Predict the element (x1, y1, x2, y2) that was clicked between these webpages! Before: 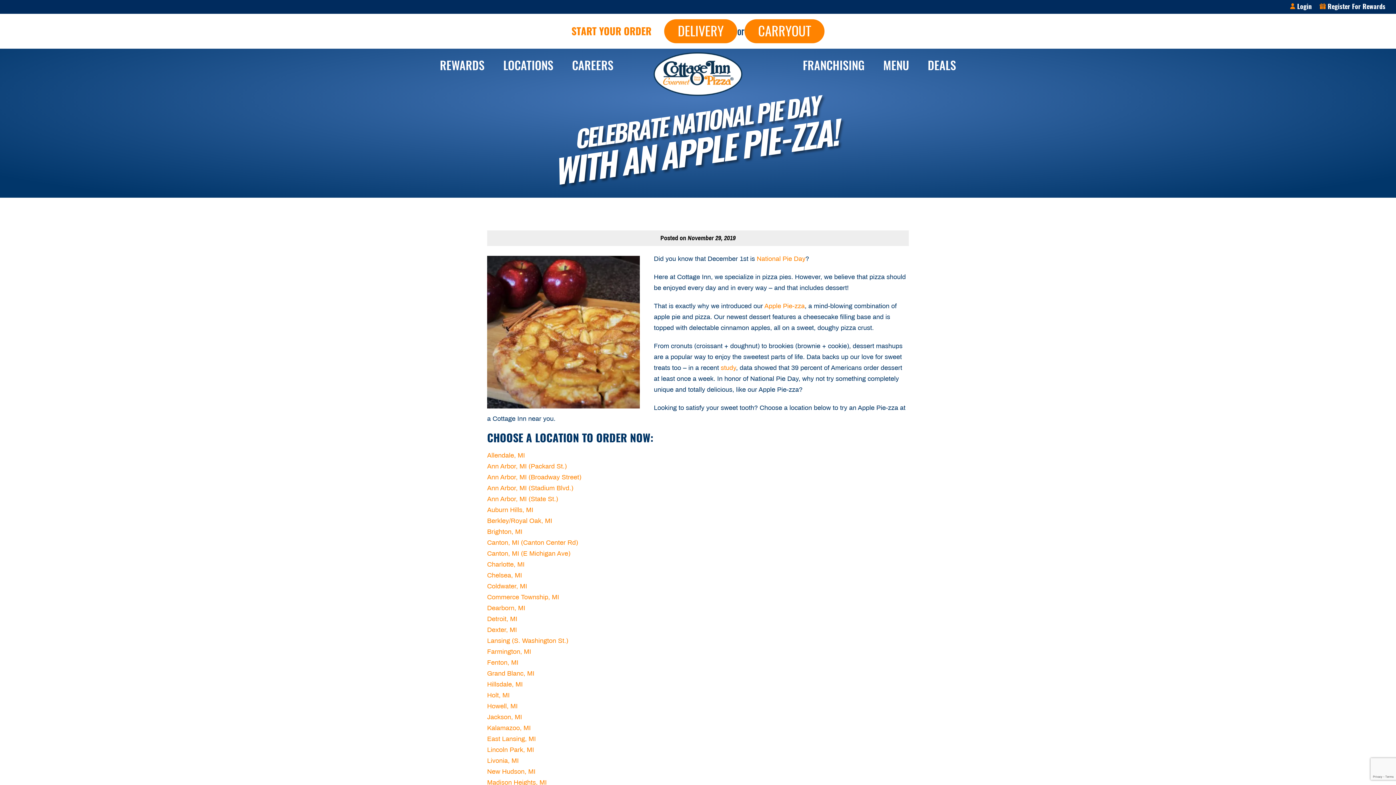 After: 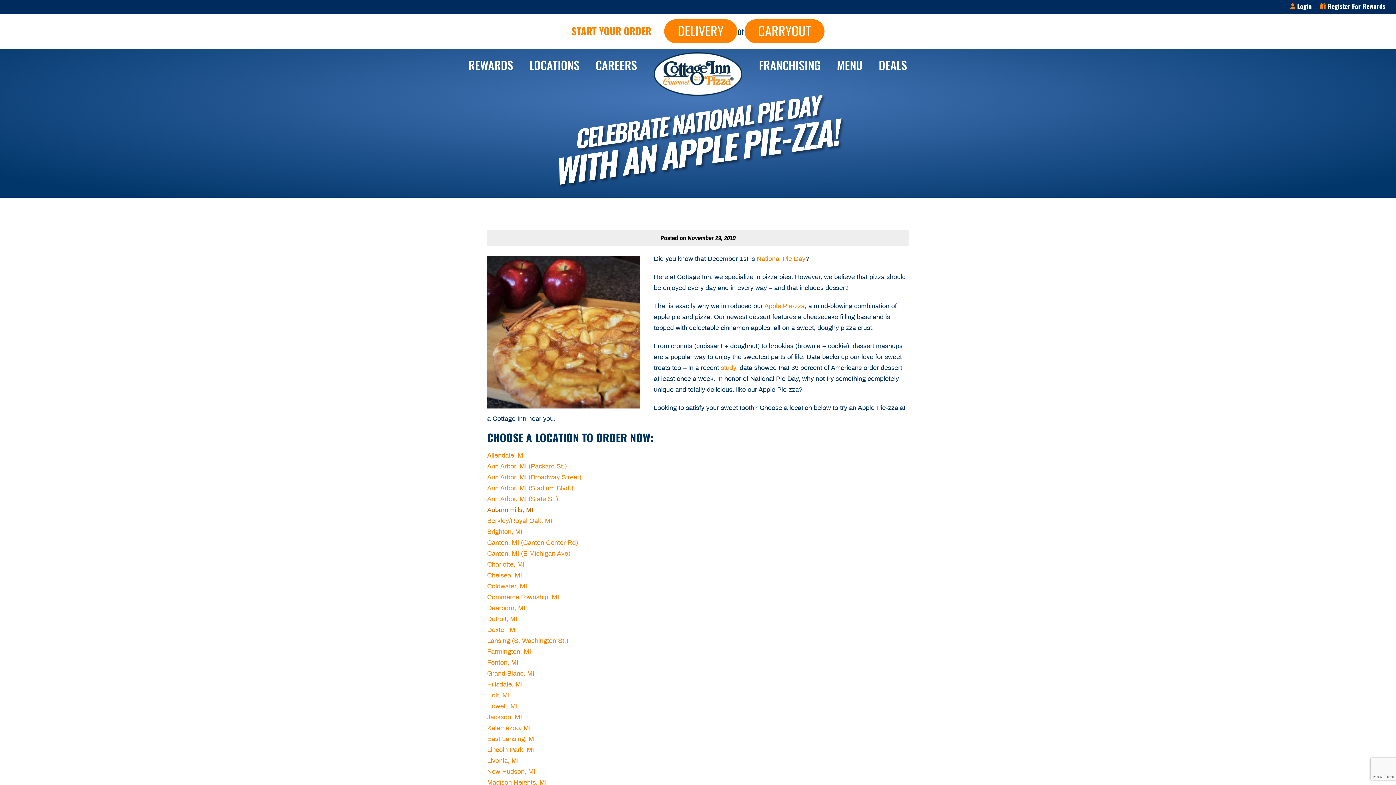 Action: bbox: (487, 506, 533, 513) label: Auburn Hills, MI